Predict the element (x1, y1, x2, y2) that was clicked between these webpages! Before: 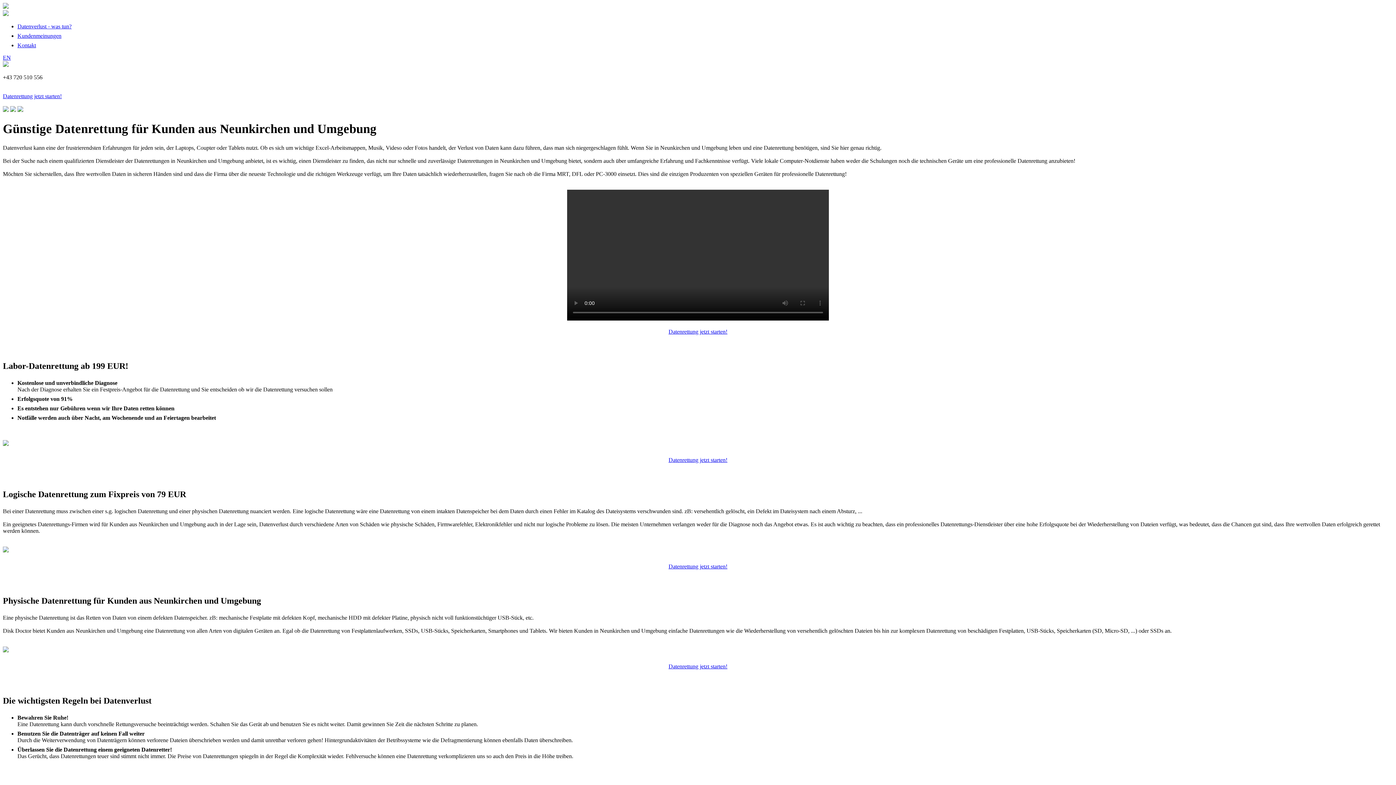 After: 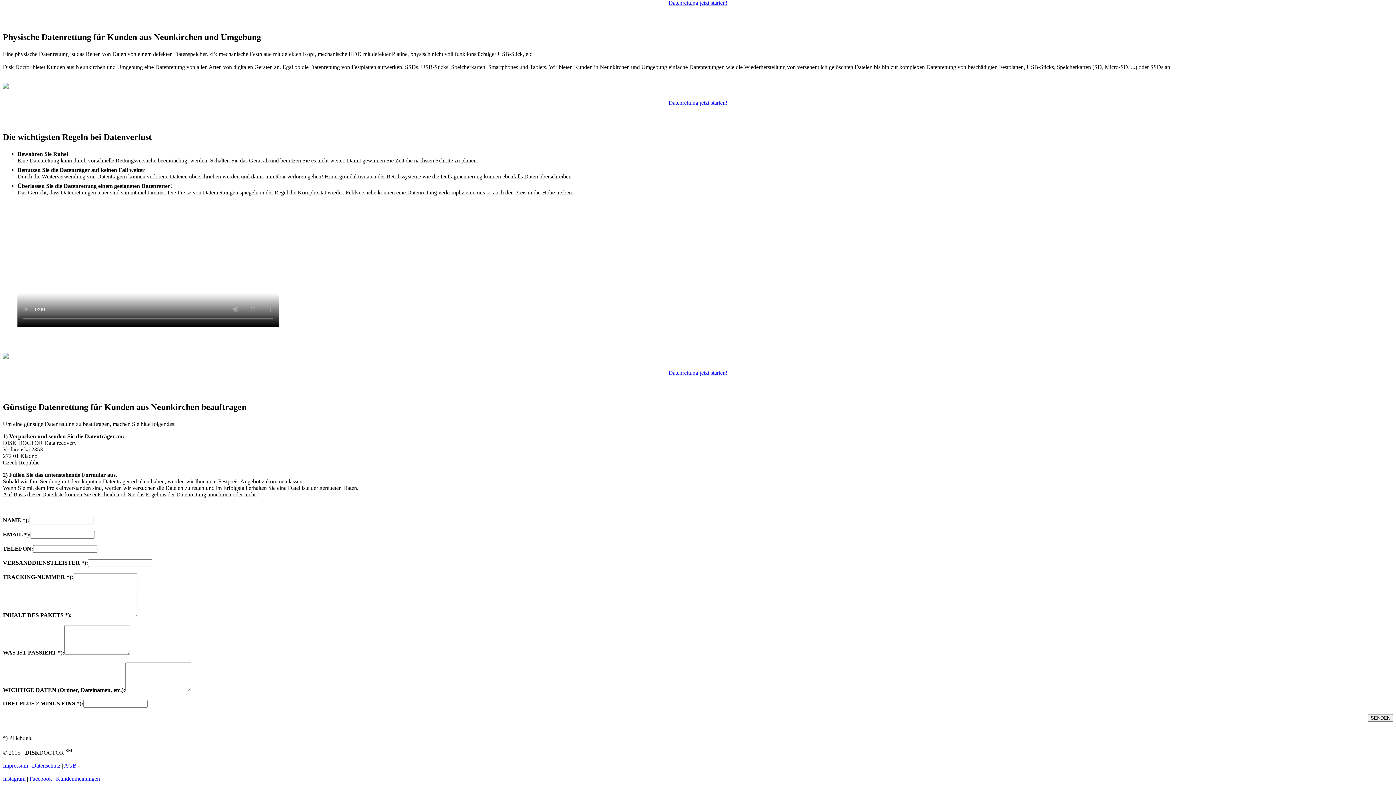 Action: bbox: (668, 457, 727, 463) label: Datenrettung jetzt starten!